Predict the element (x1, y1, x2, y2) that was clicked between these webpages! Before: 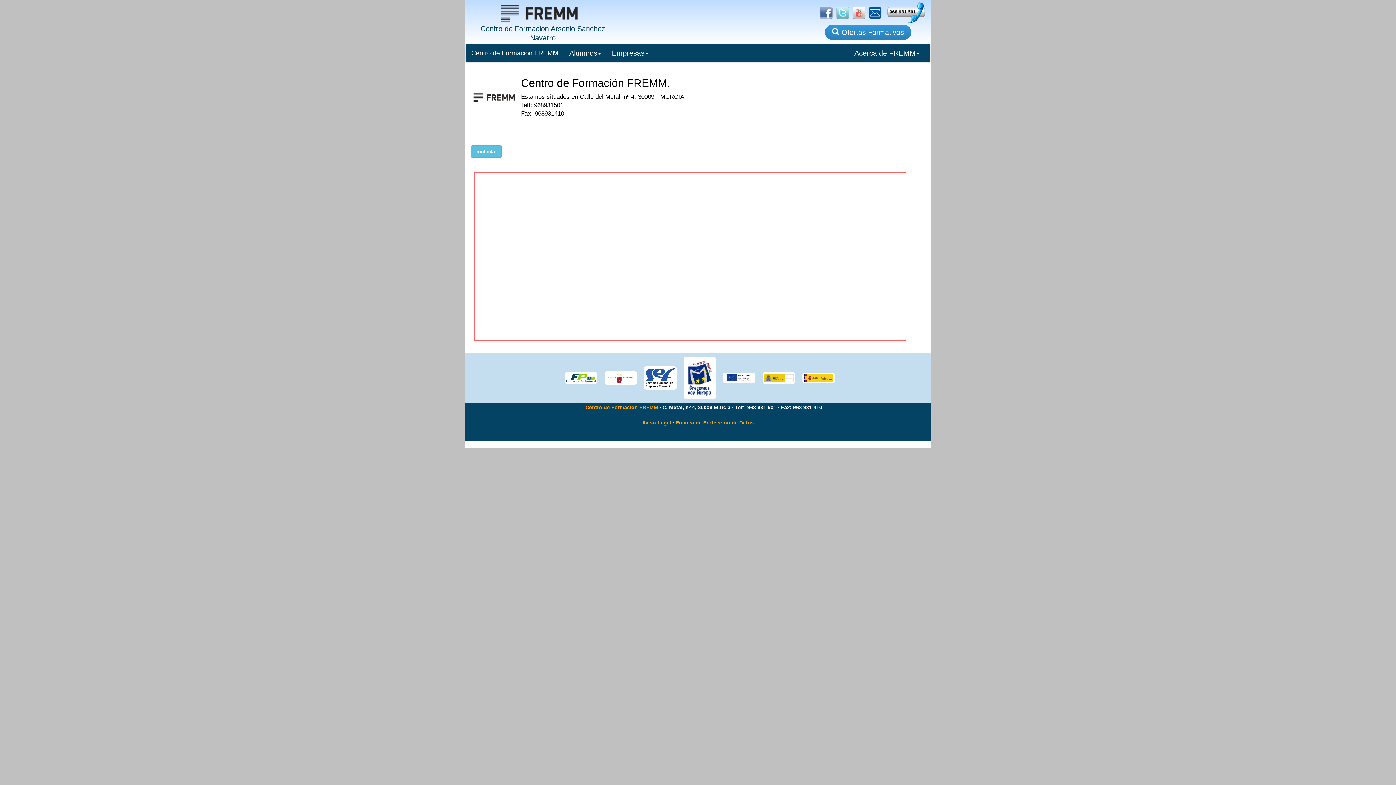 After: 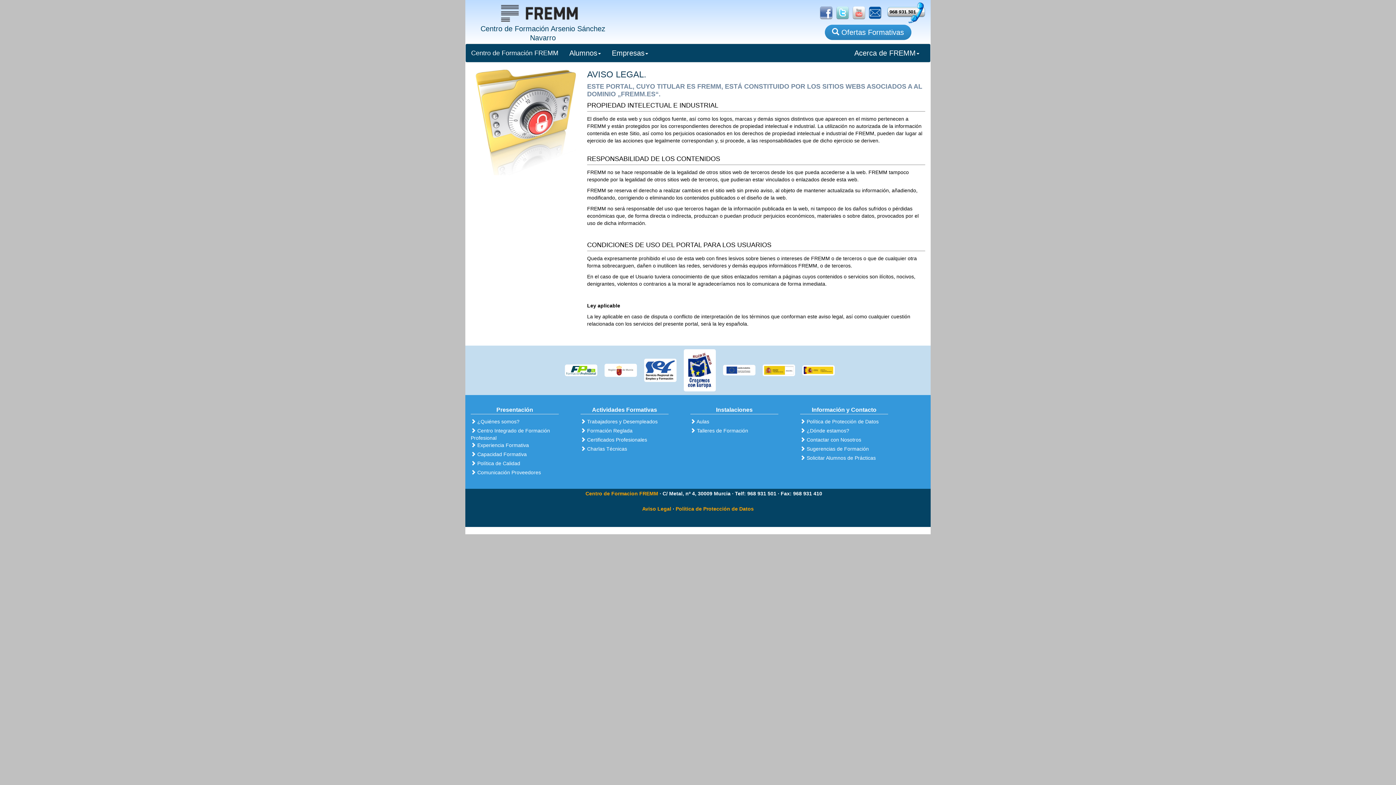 Action: bbox: (642, 419, 671, 425) label: Aviso Legal